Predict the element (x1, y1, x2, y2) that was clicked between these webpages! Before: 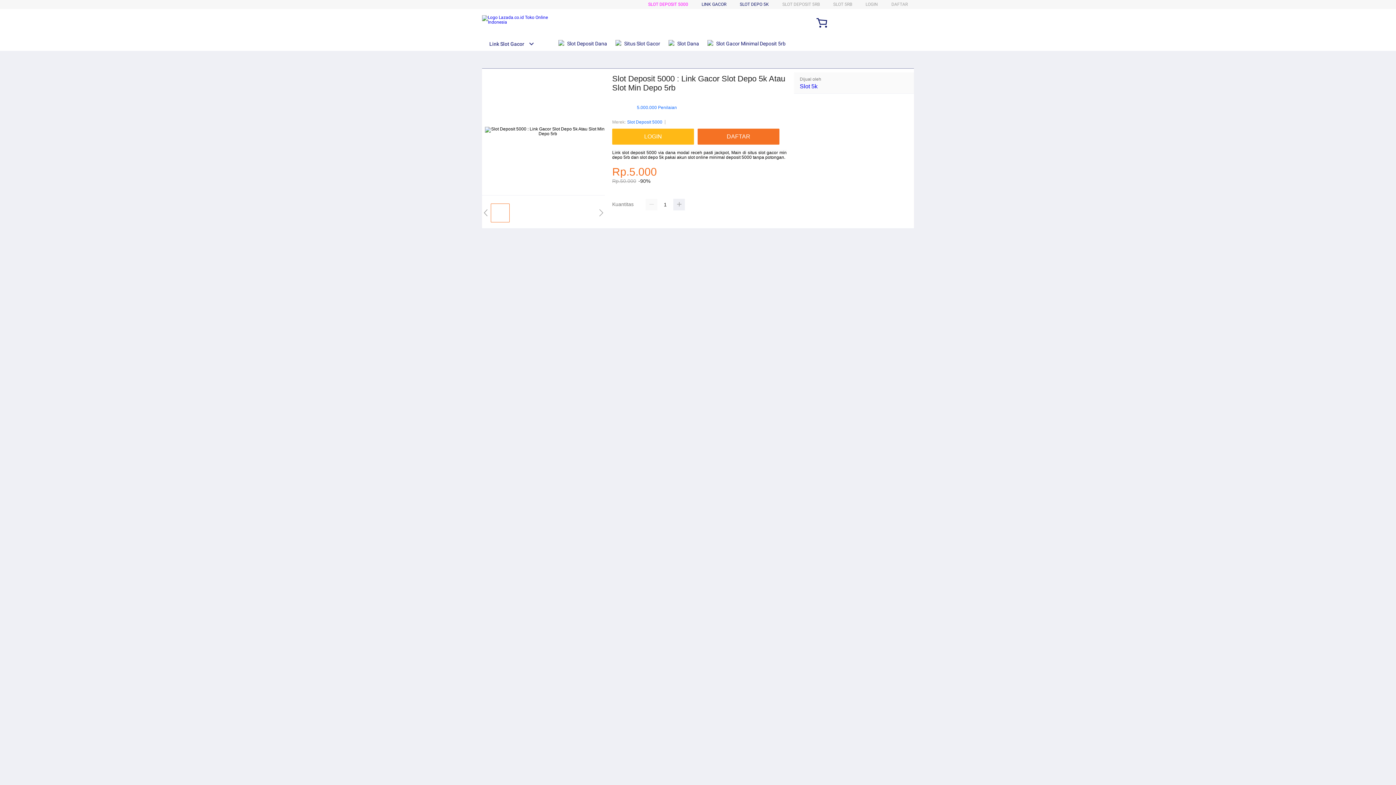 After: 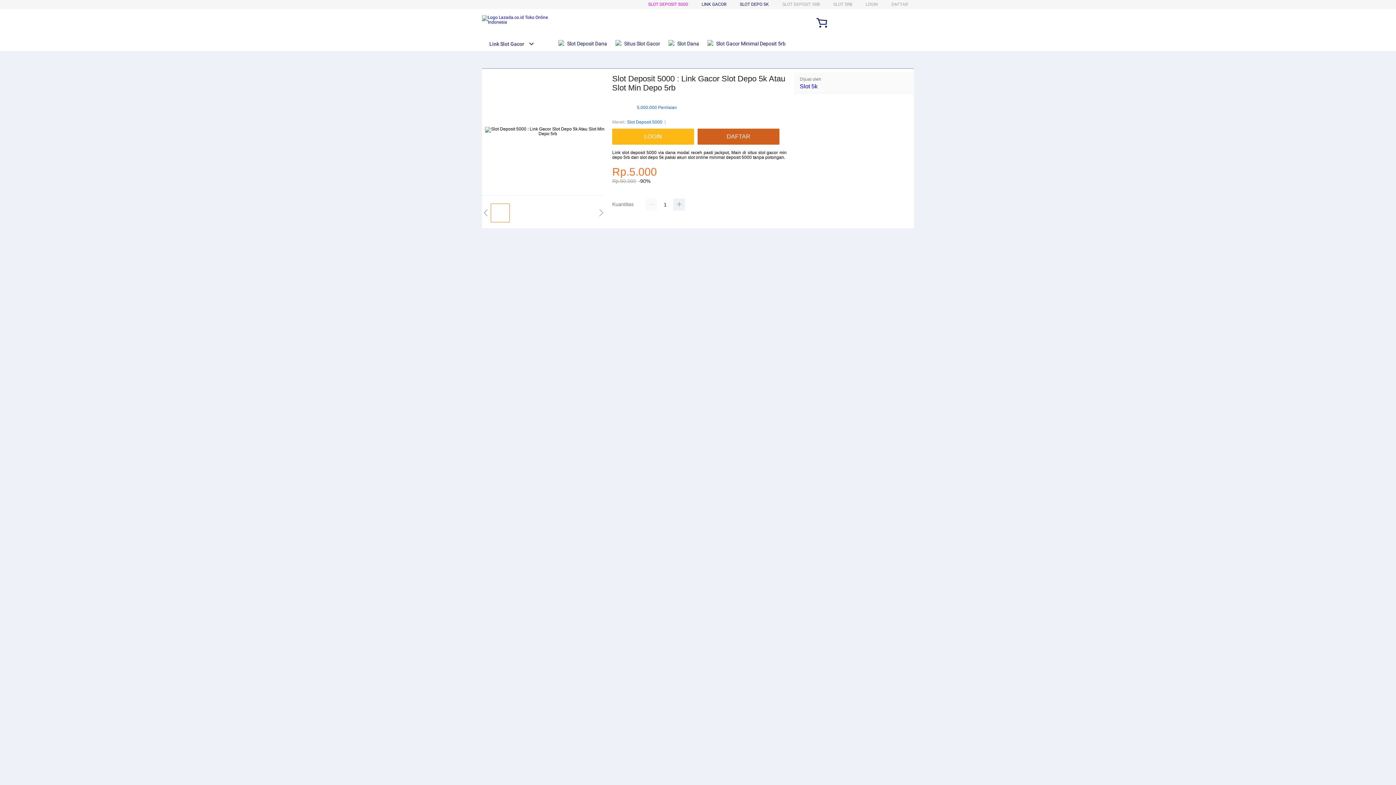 Action: label: DAFTAR bbox: (697, 128, 779, 144)